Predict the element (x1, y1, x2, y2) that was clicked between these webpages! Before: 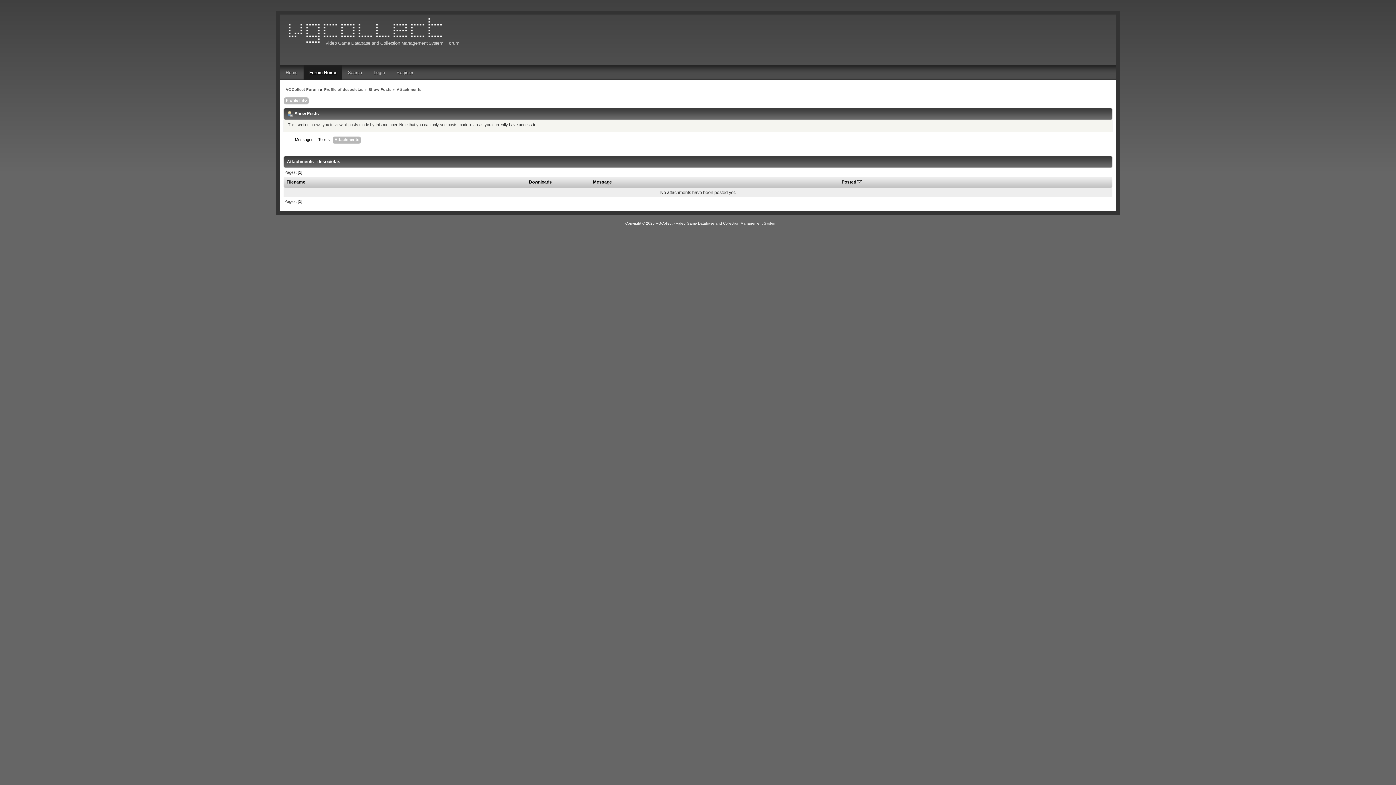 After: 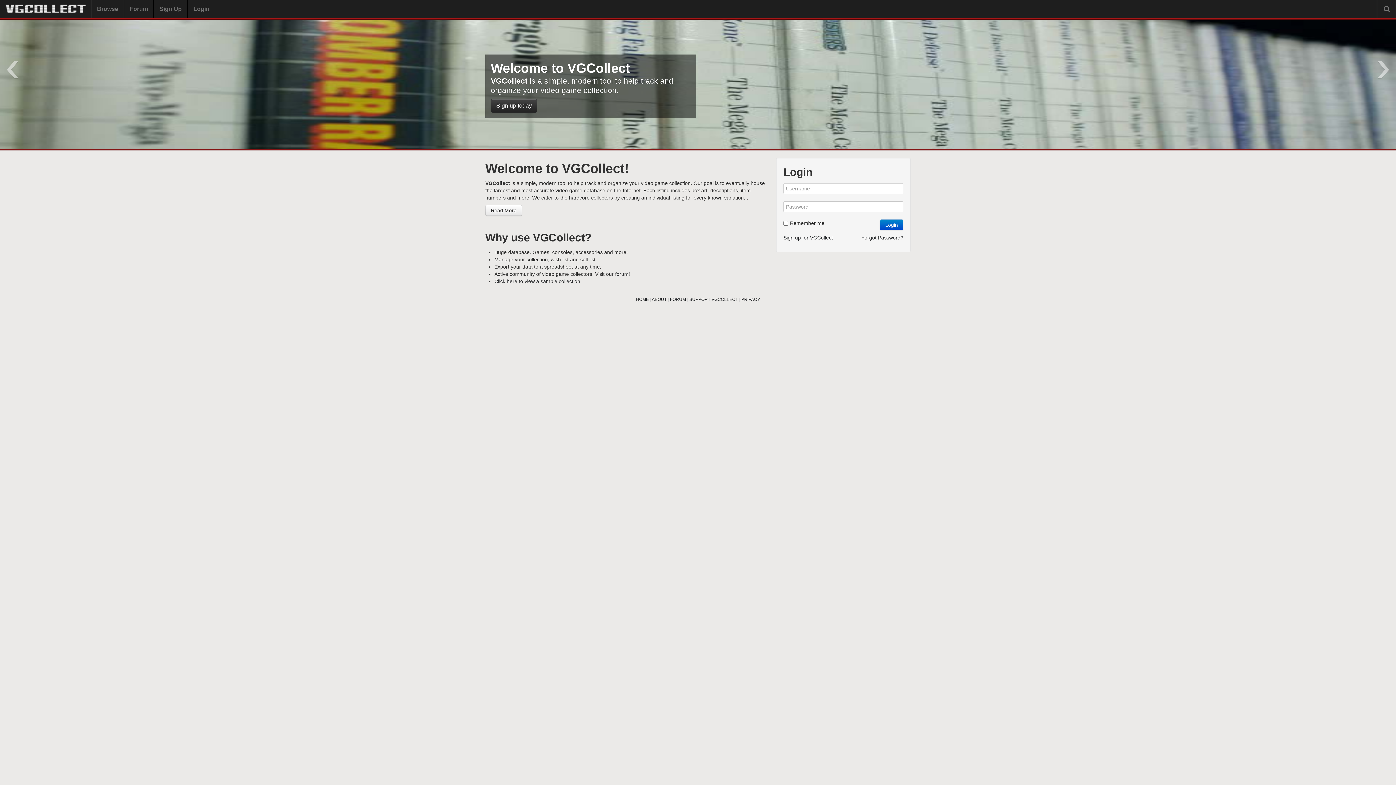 Action: bbox: (368, 65, 390, 80) label: Login